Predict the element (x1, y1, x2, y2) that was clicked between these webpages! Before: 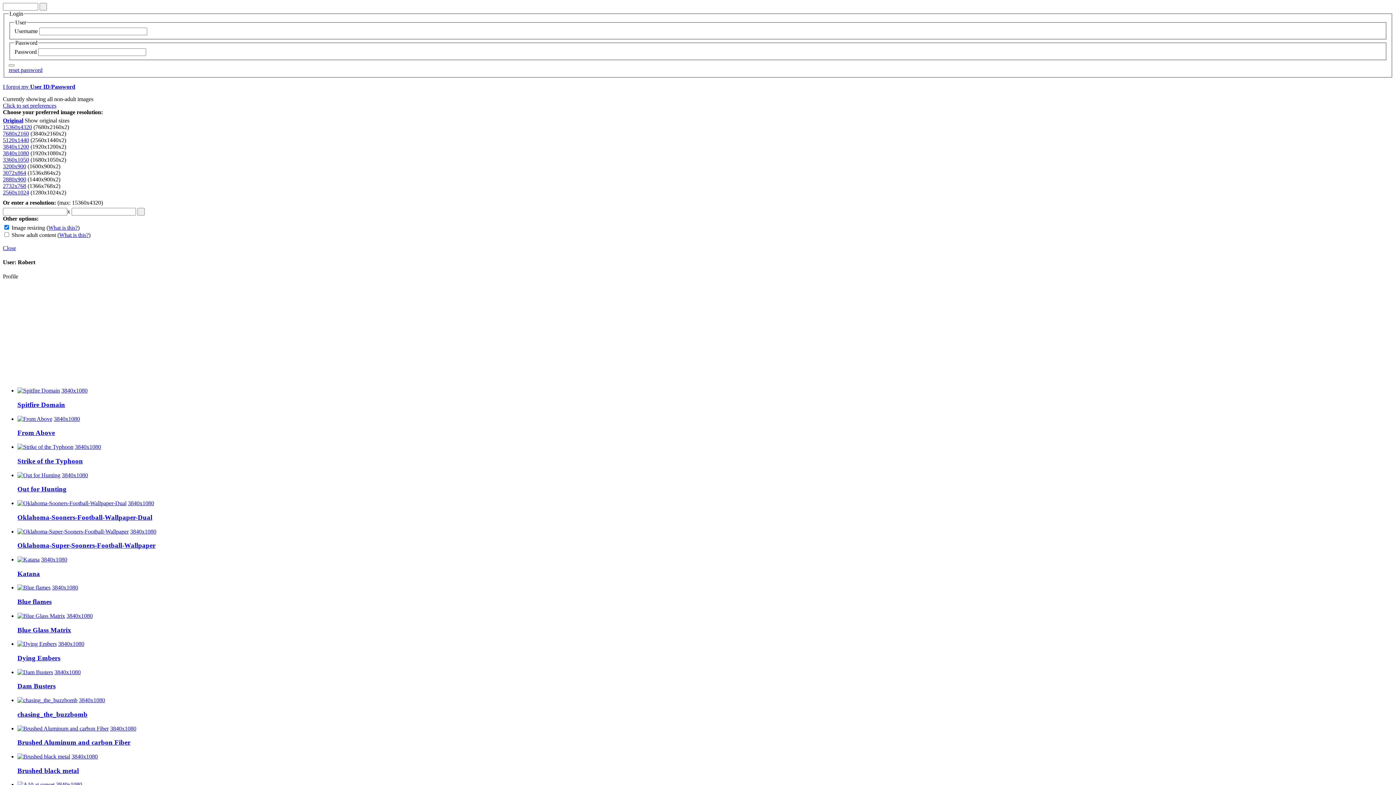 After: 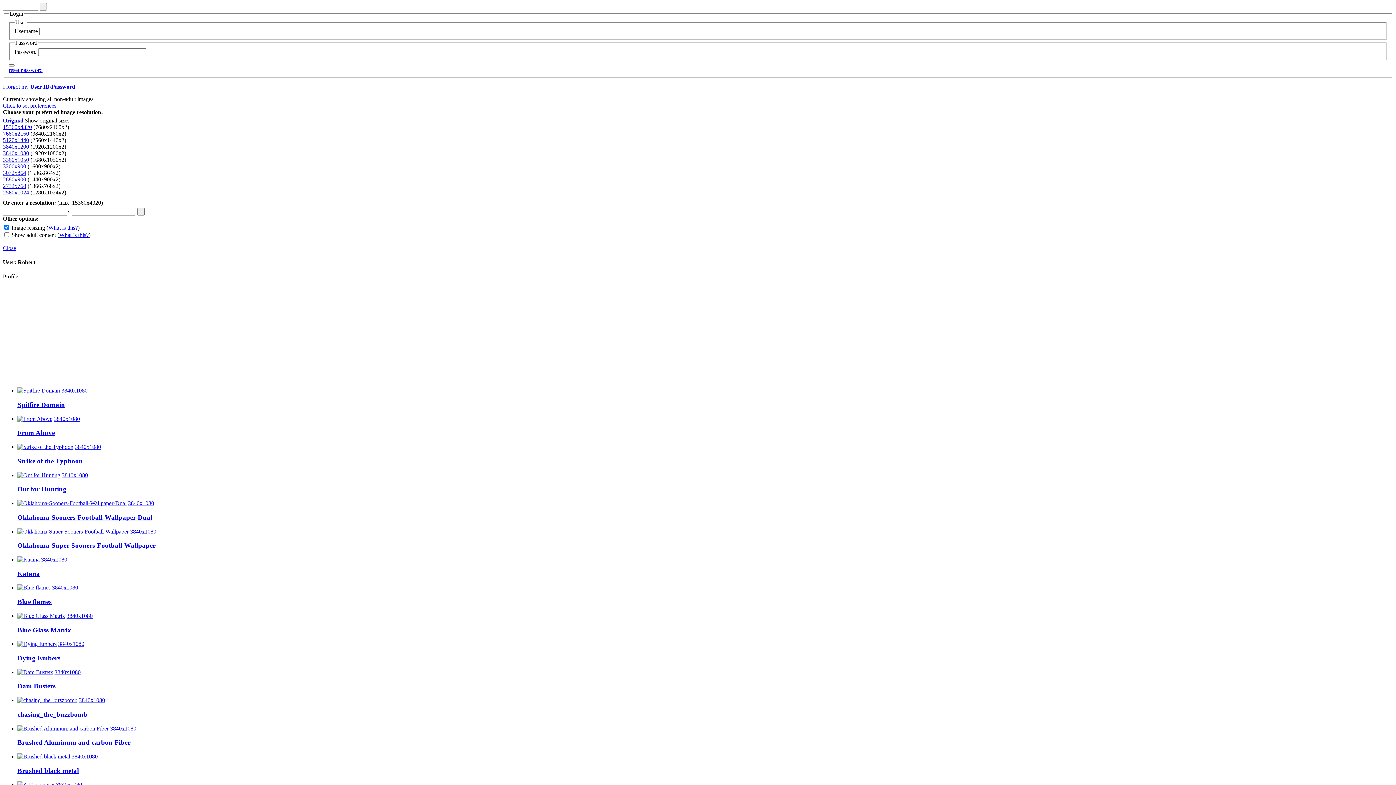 Action: label: 15360x4320 bbox: (2, 123, 32, 130)